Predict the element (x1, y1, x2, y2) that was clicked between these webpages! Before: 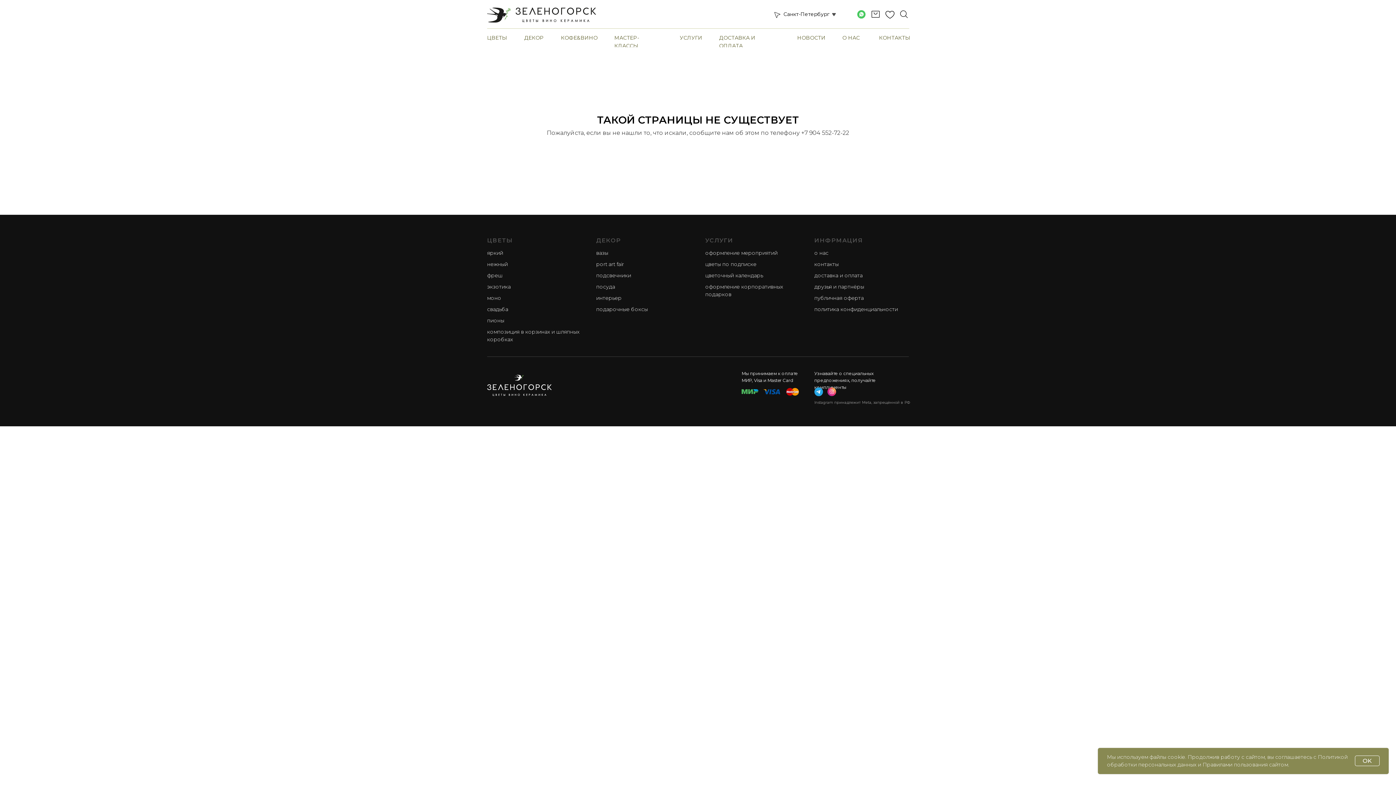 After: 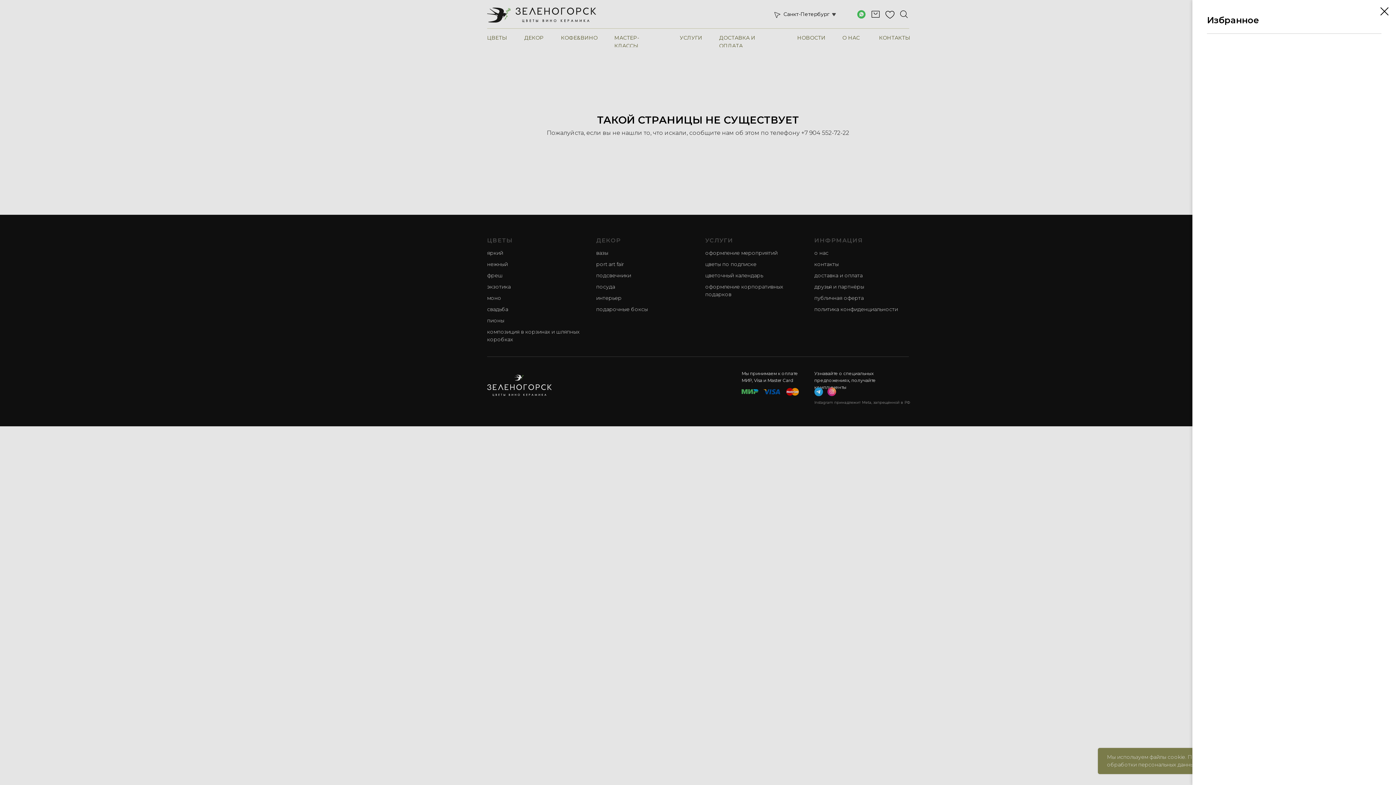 Action: bbox: (884, 9, 895, 20)